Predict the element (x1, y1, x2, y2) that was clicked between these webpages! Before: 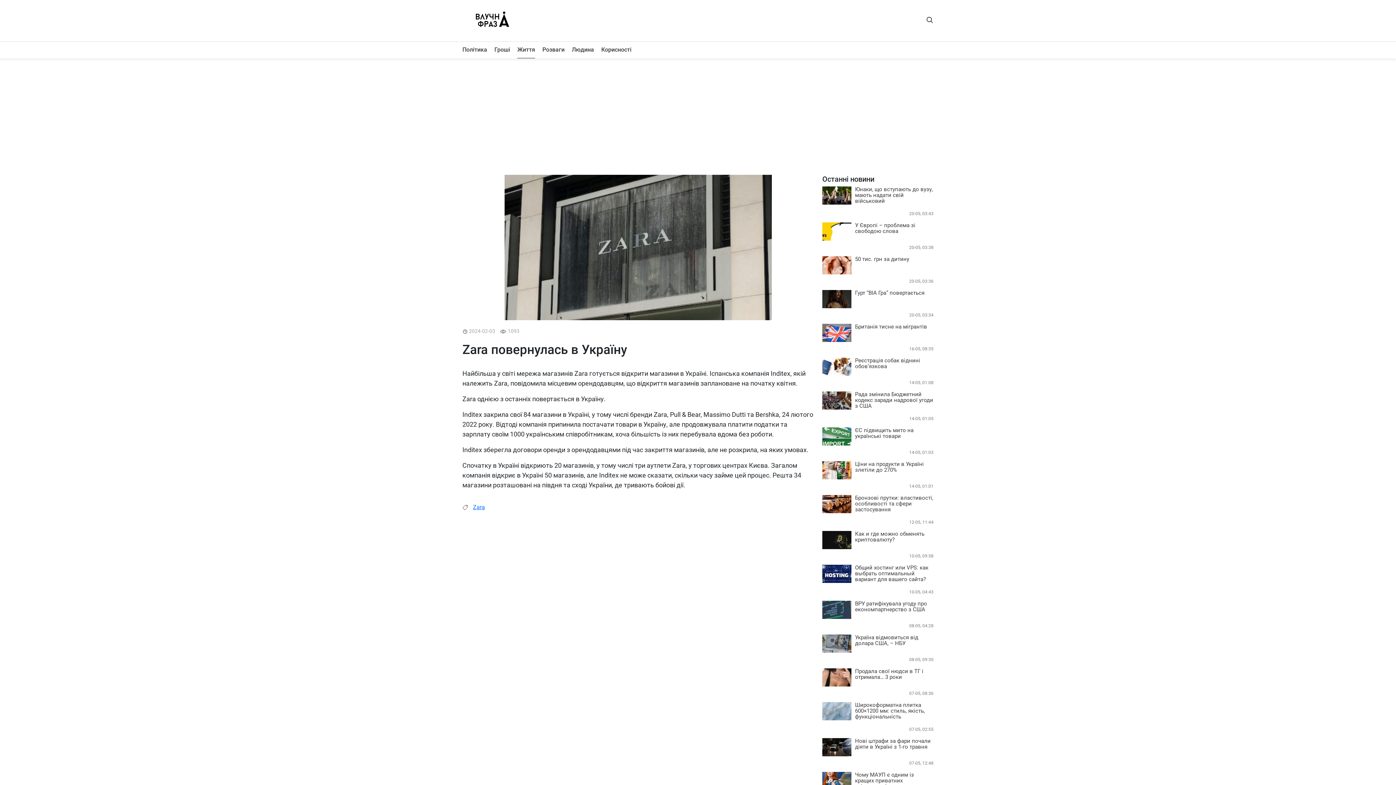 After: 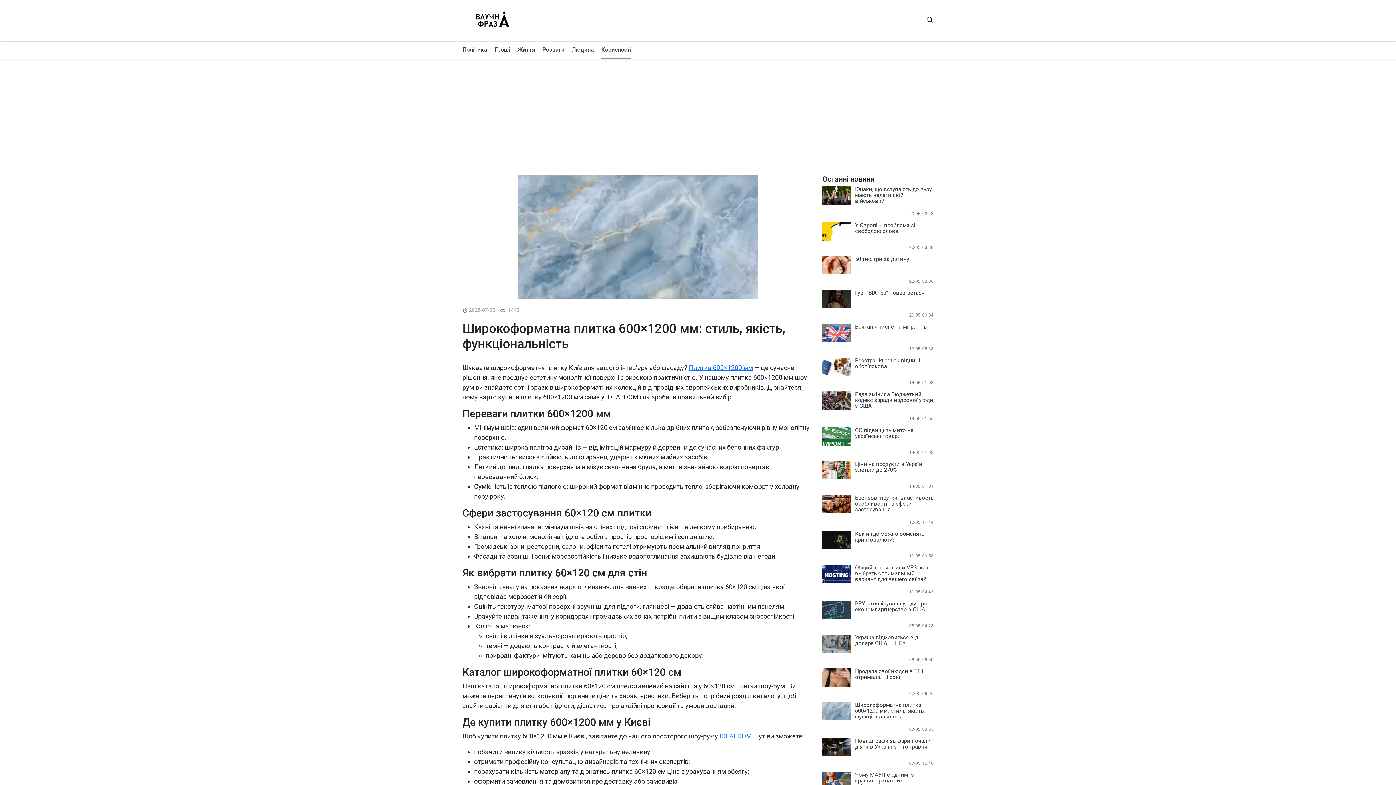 Action: label: Широкоформатна плитка 600×1200 мм: стиль, якість, функціональність bbox: (851, 702, 933, 723)